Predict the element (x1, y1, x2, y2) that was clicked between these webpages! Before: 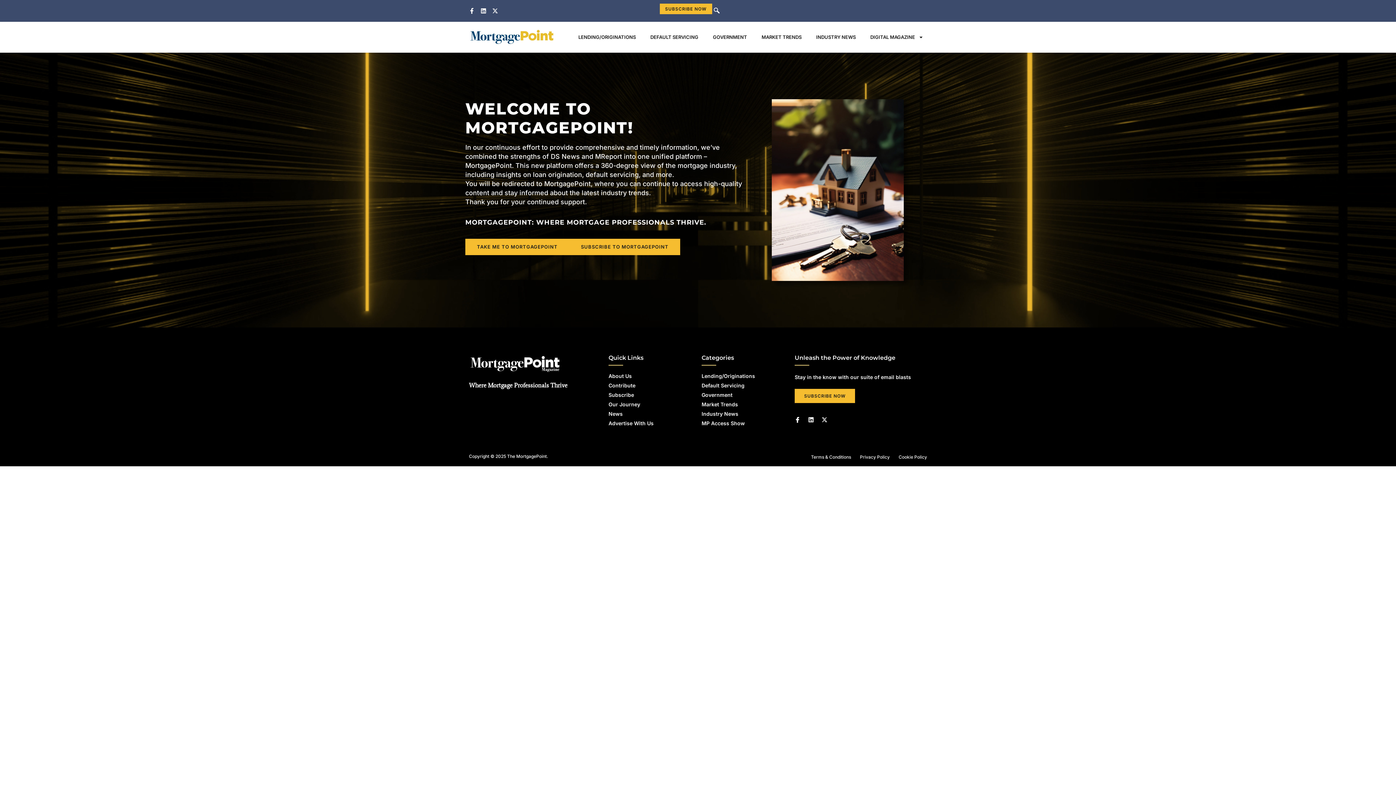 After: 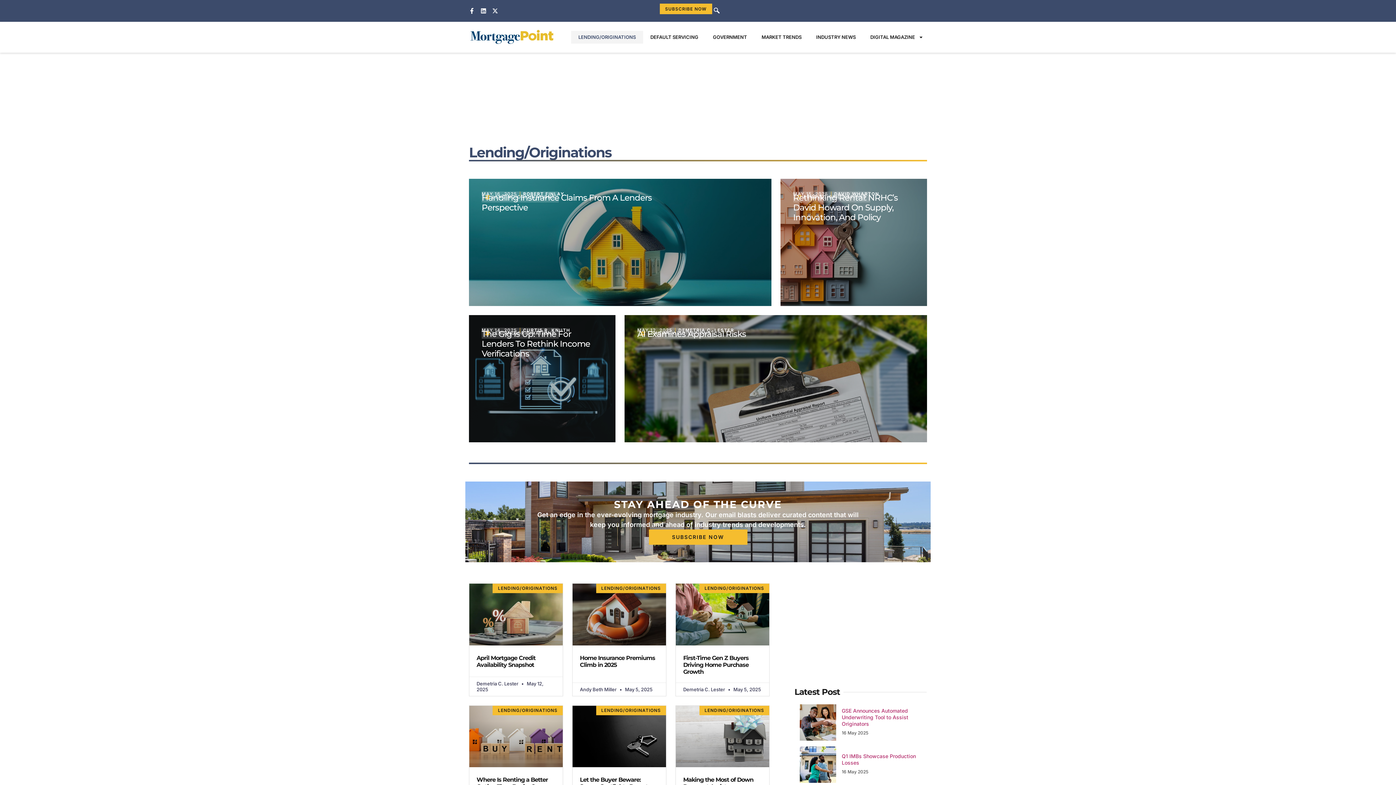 Action: label: Lending/Originations bbox: (701, 373, 776, 379)